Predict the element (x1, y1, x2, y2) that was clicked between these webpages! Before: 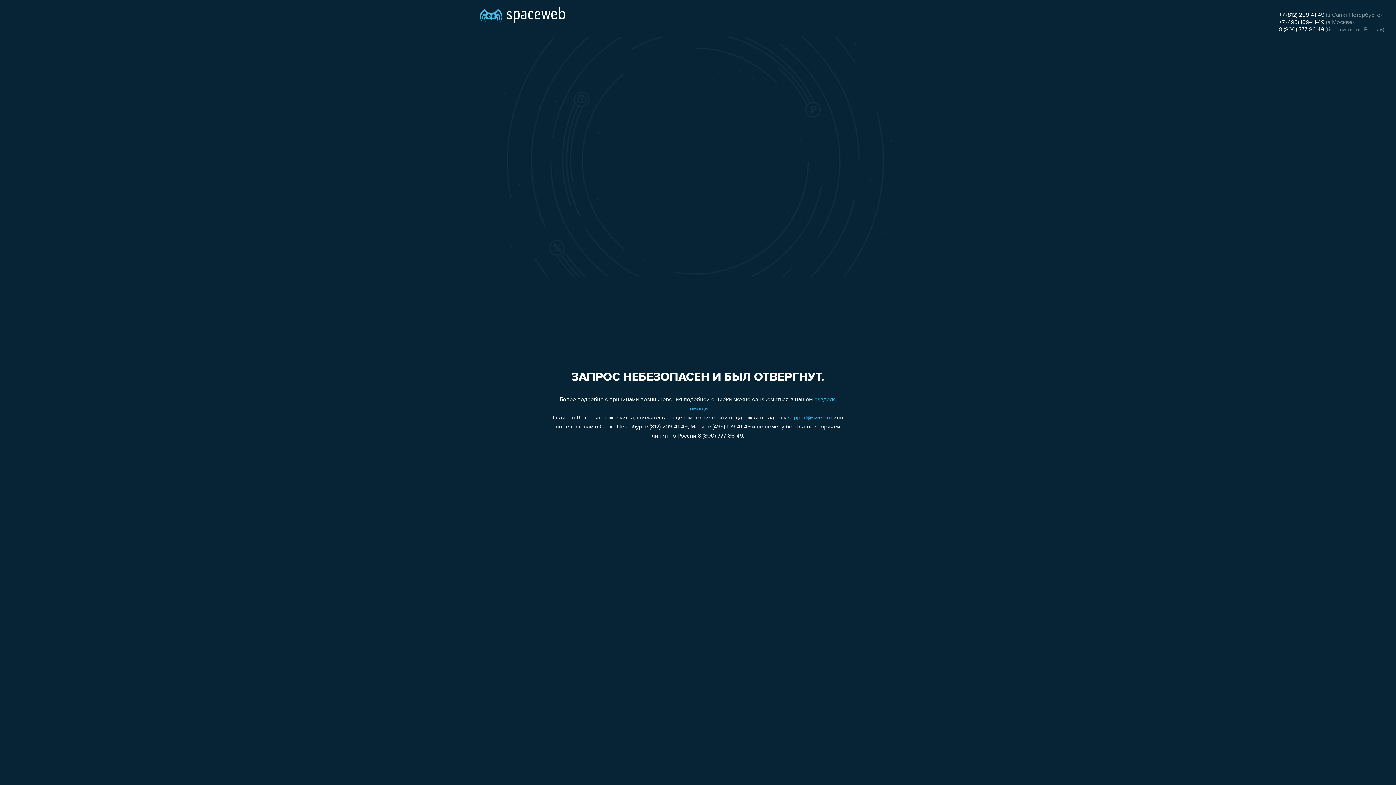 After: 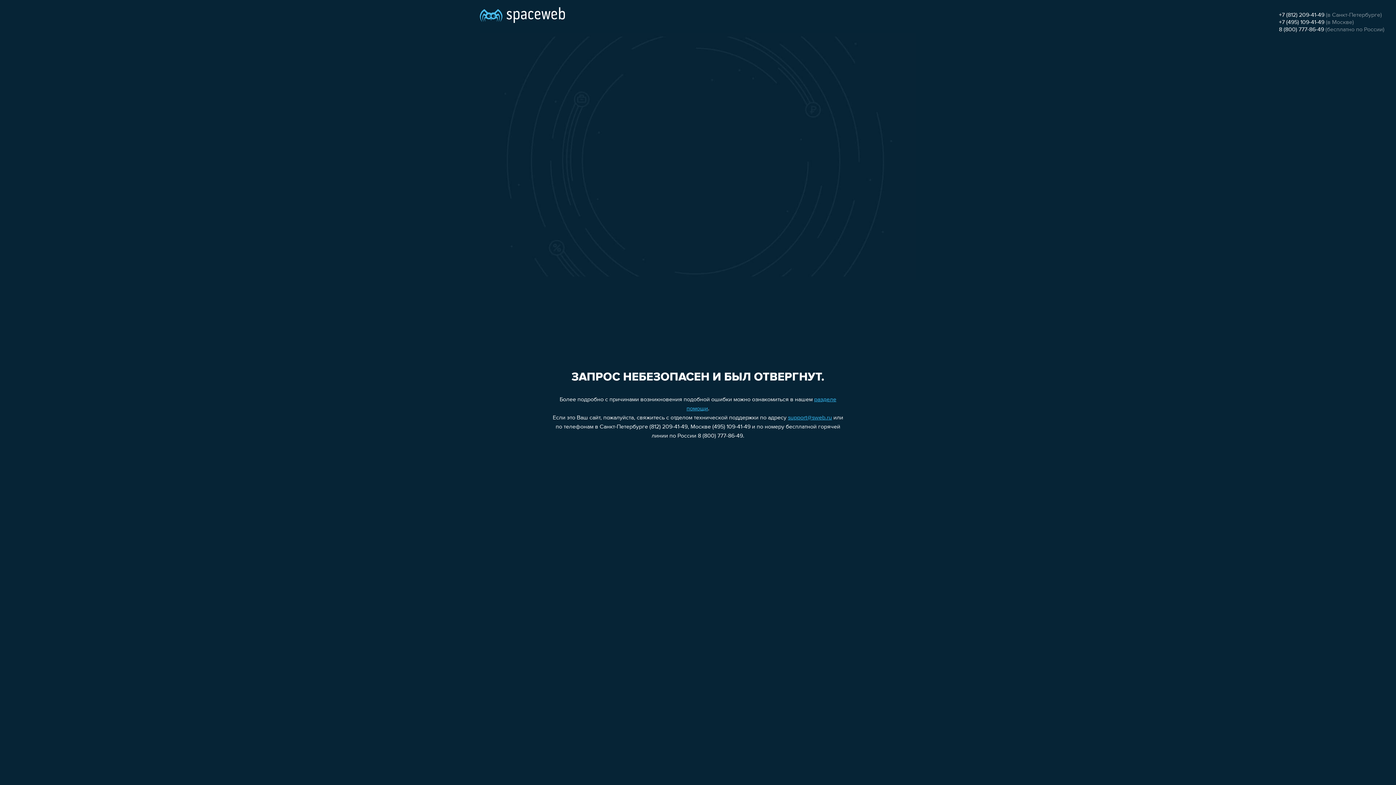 Action: label: +7 (812) 209-41-49 bbox: (1279, 12, 1324, 18)